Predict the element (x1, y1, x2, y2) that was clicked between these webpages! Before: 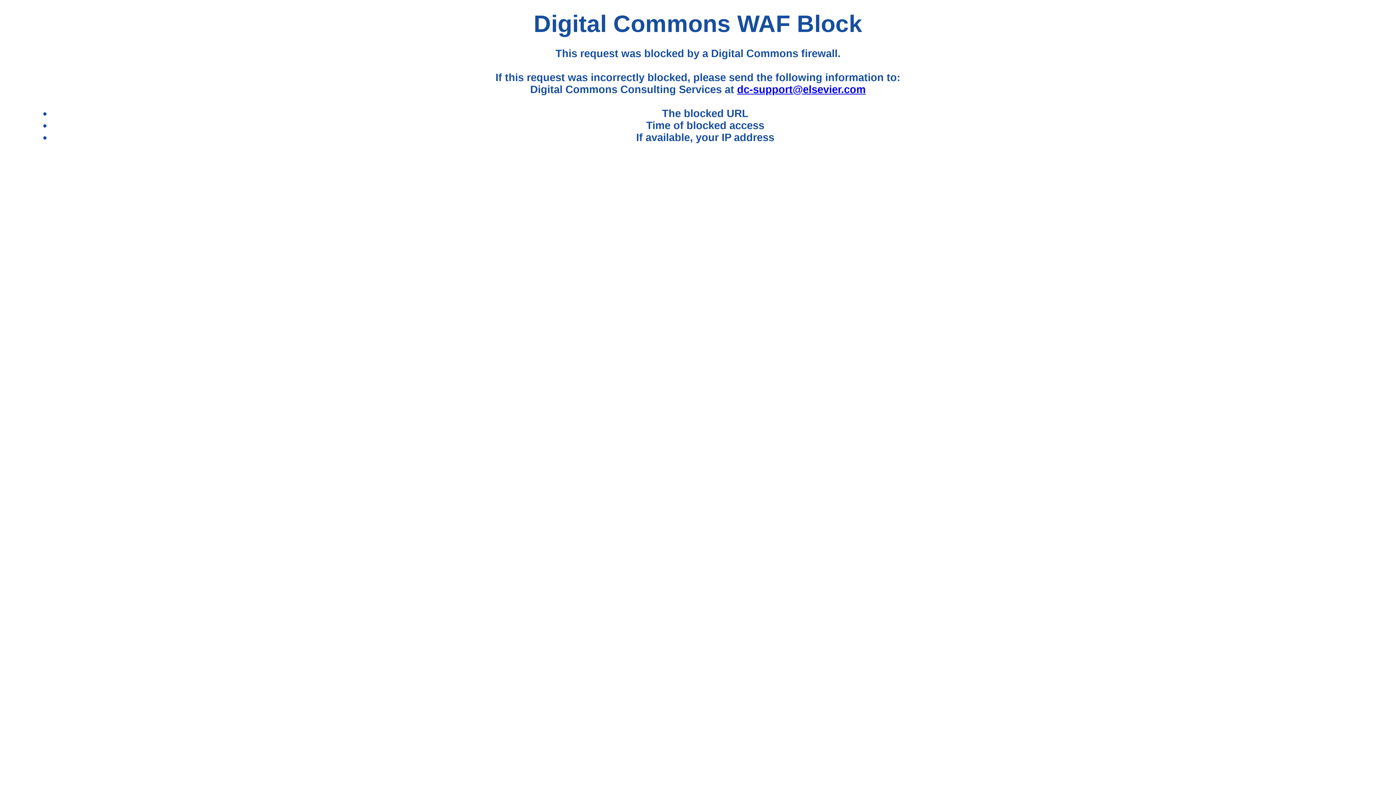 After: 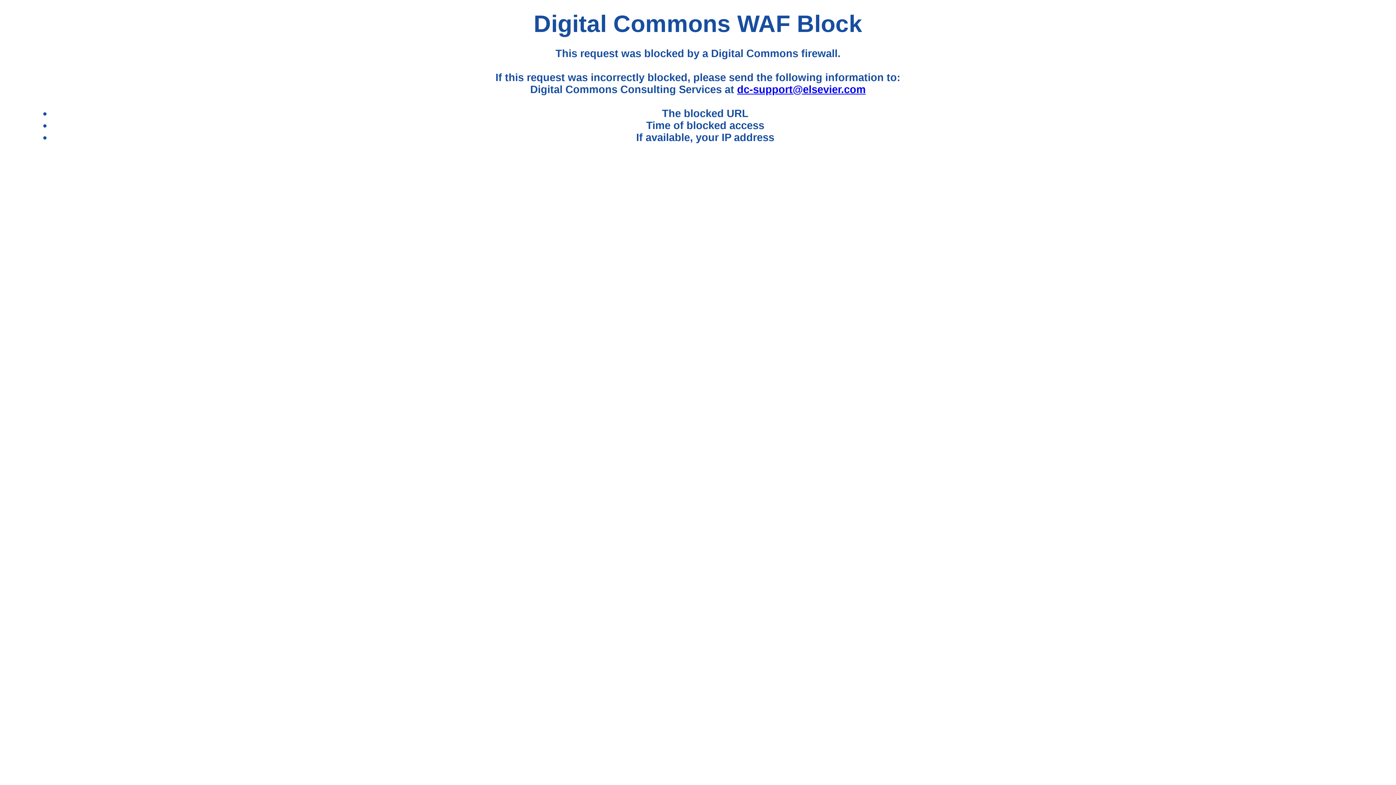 Action: label: dc-support@elsevier.com bbox: (737, 83, 865, 95)